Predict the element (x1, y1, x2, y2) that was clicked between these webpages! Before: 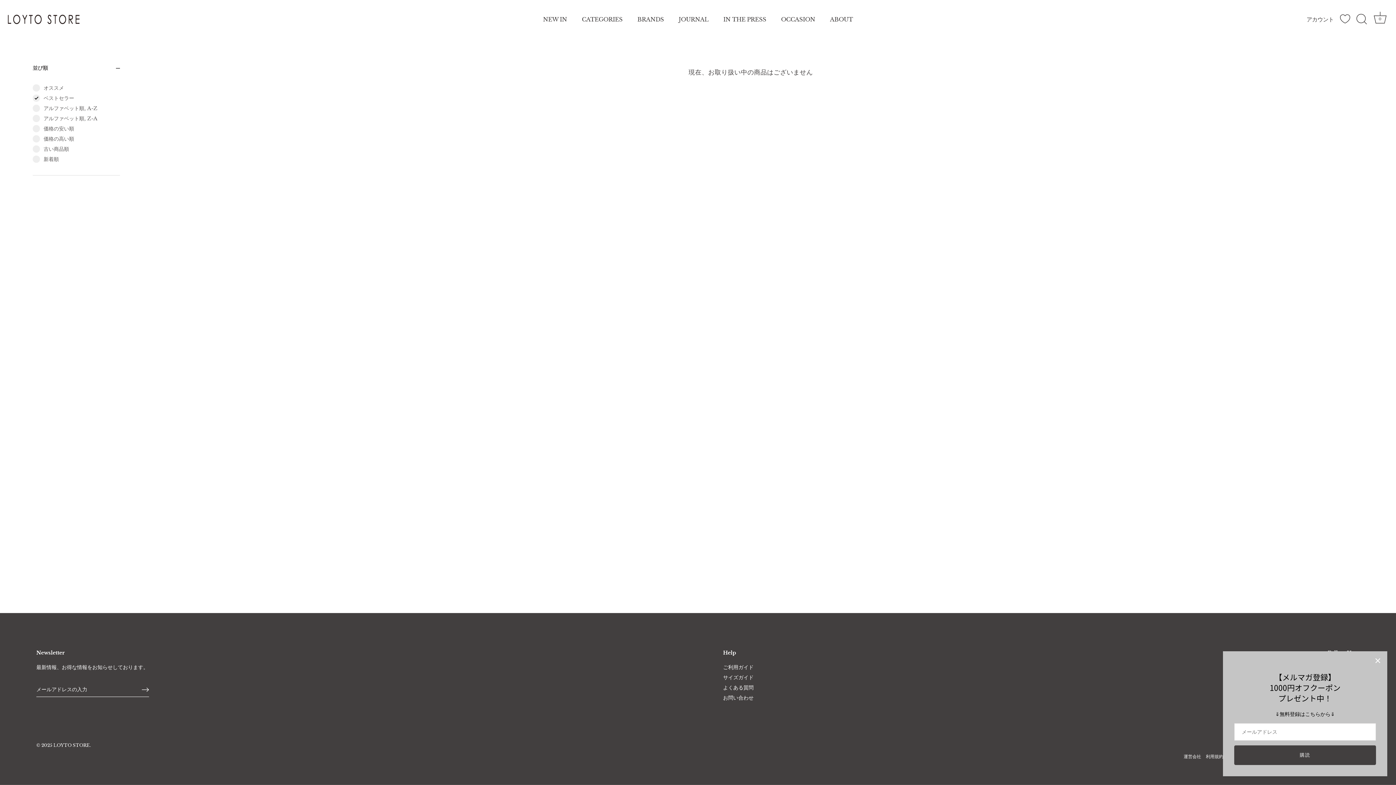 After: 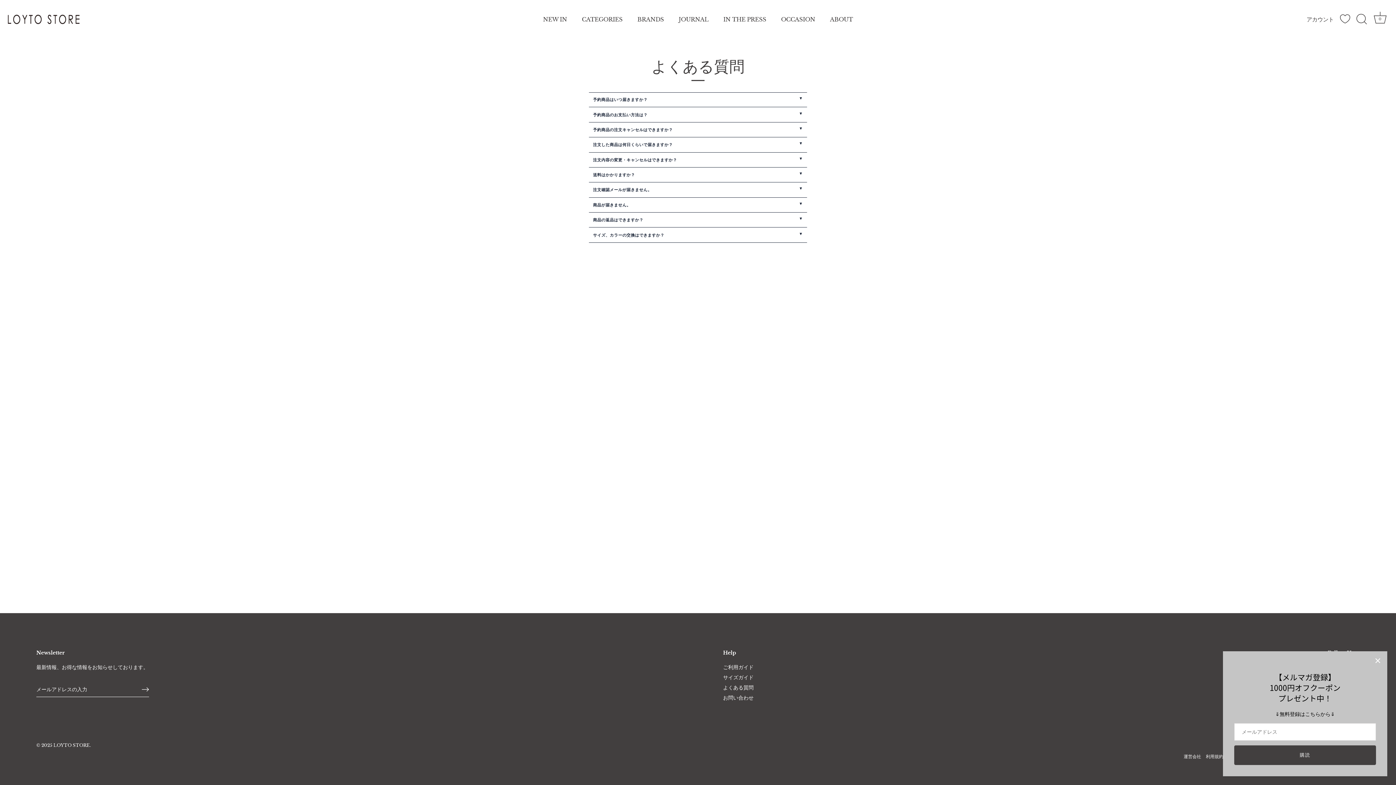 Action: label: よくある質問 bbox: (723, 684, 753, 691)